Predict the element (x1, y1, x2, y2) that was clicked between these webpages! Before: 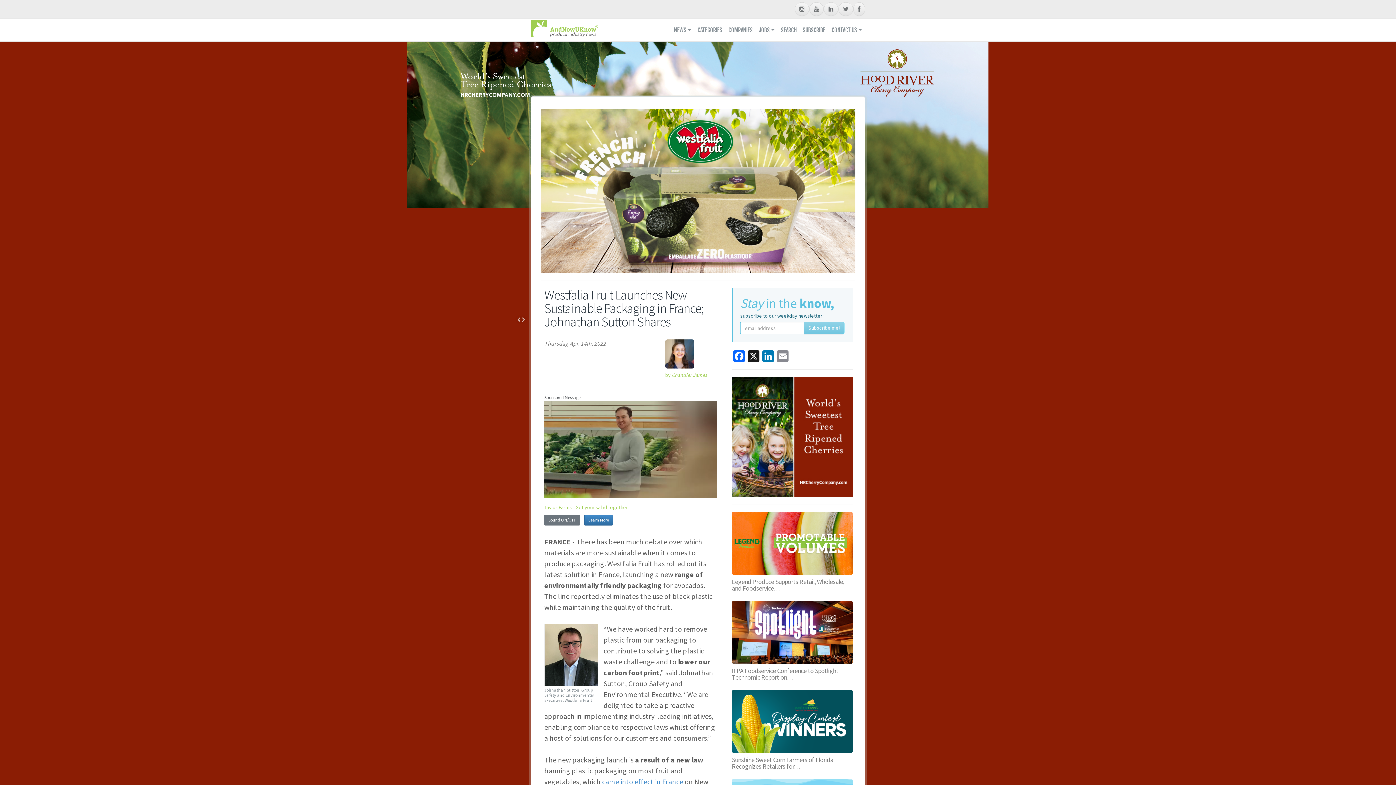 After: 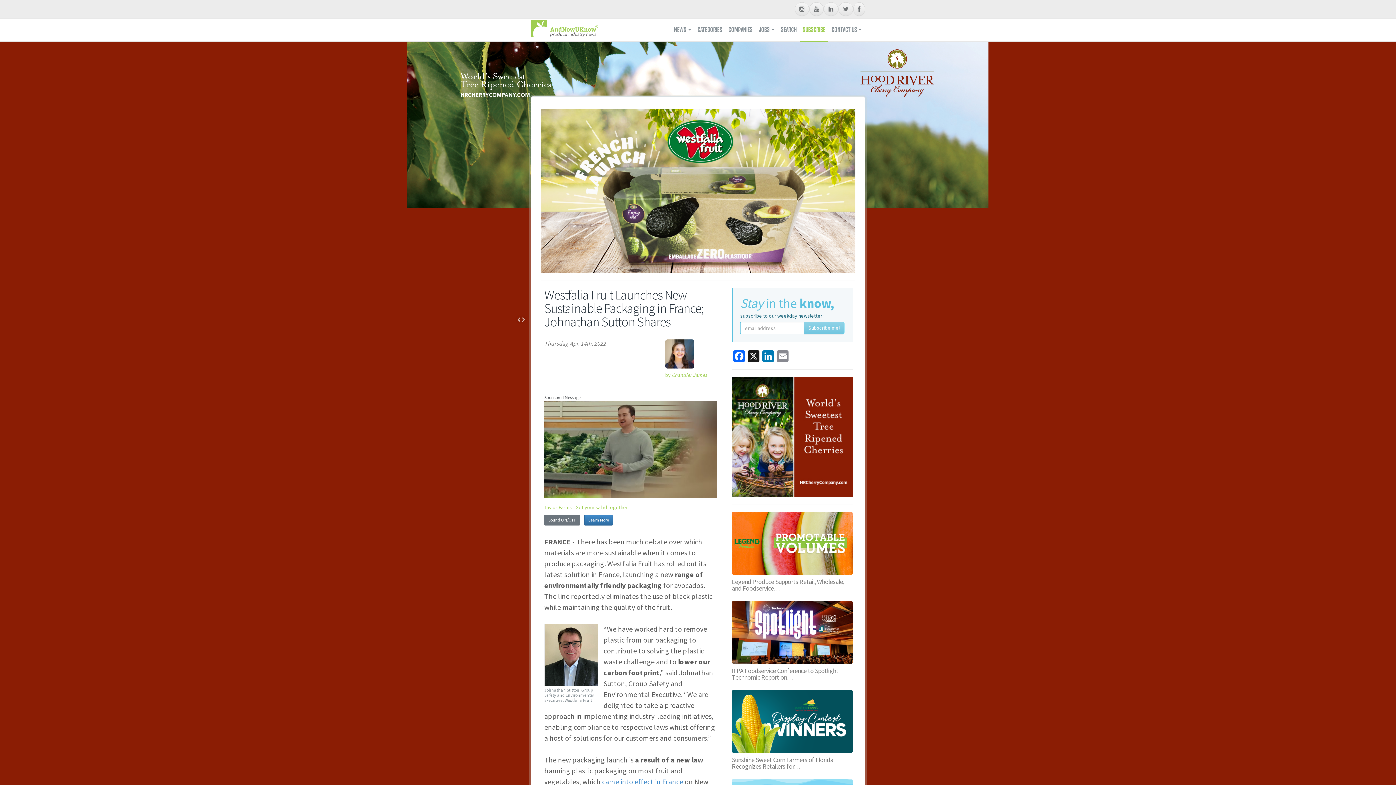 Action: label: SUBSCRIBE bbox: (799, 18, 828, 41)